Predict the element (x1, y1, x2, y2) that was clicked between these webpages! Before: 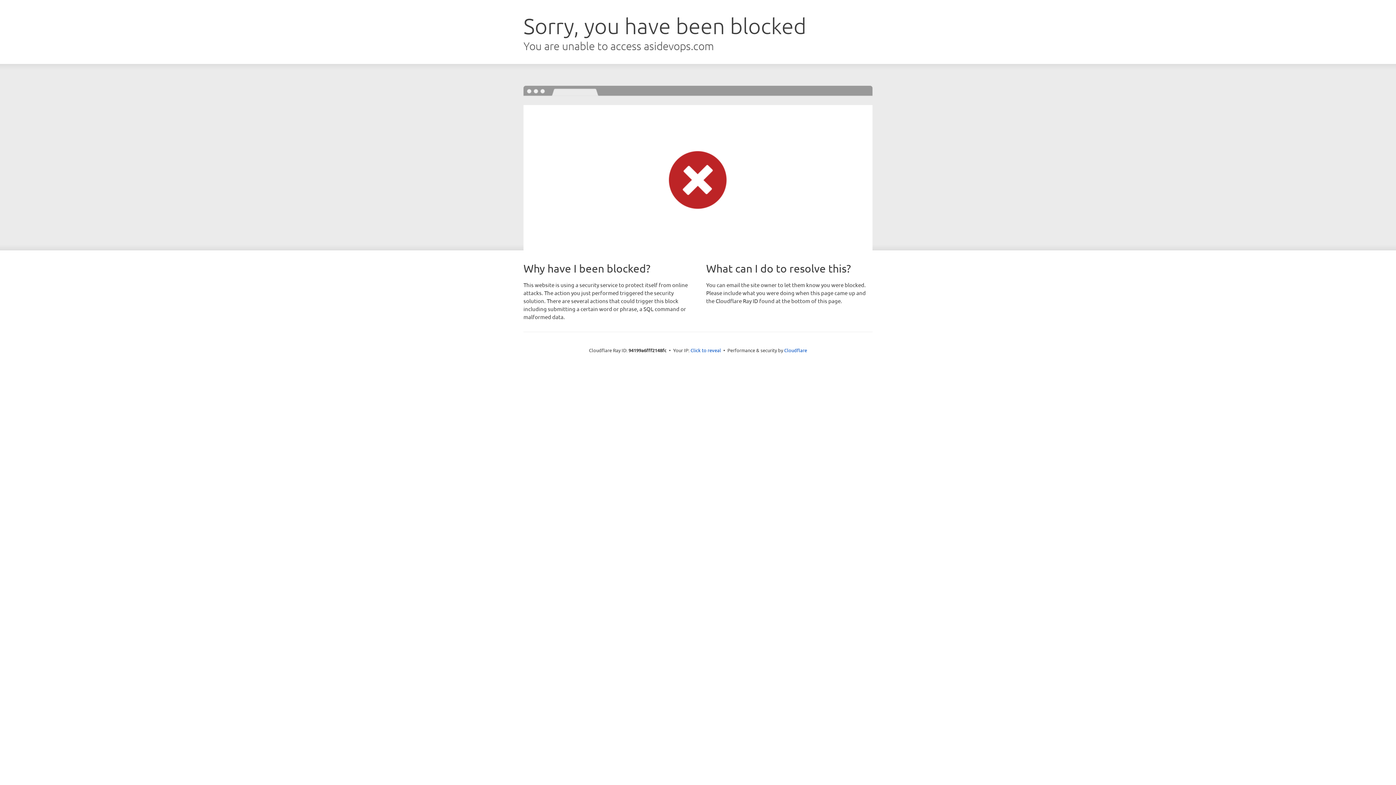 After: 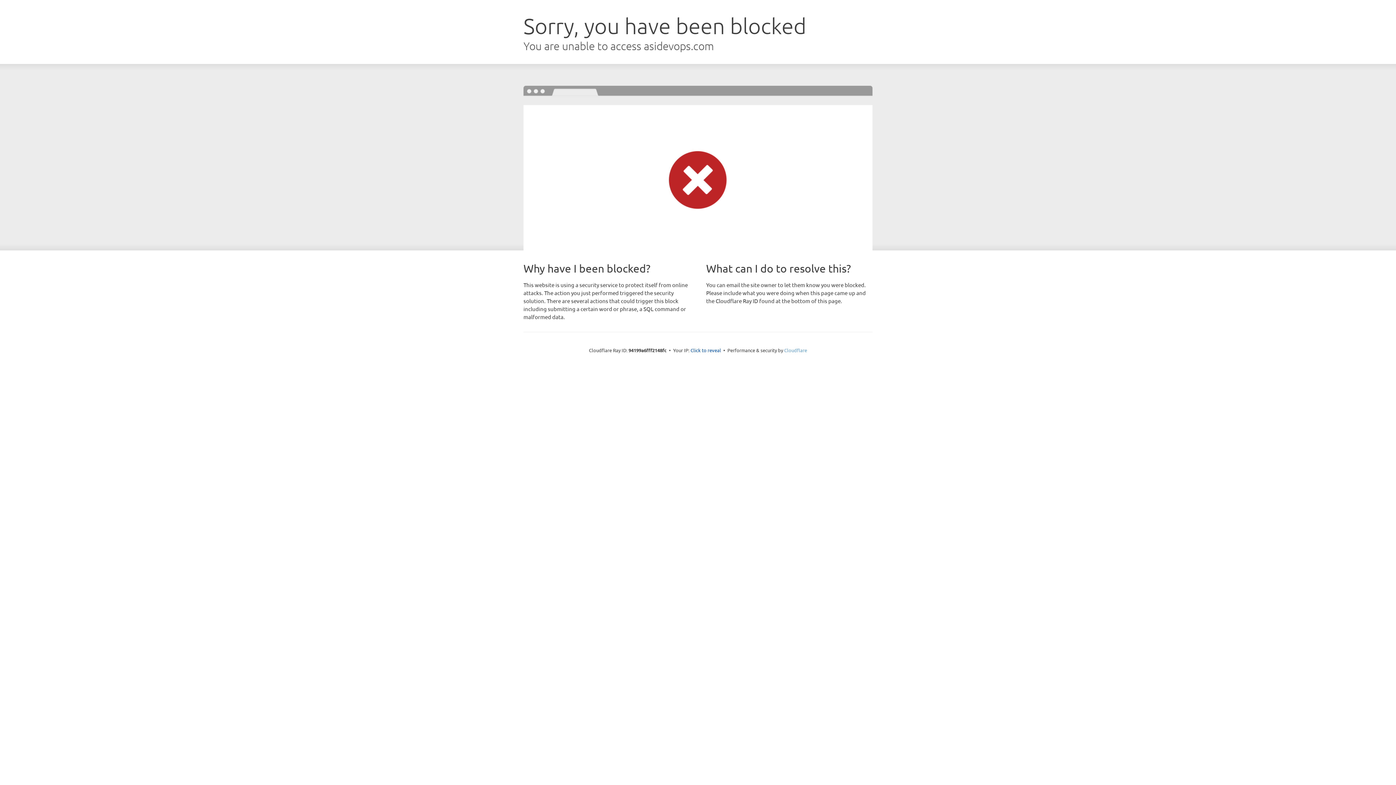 Action: bbox: (784, 347, 807, 353) label: Cloudflare